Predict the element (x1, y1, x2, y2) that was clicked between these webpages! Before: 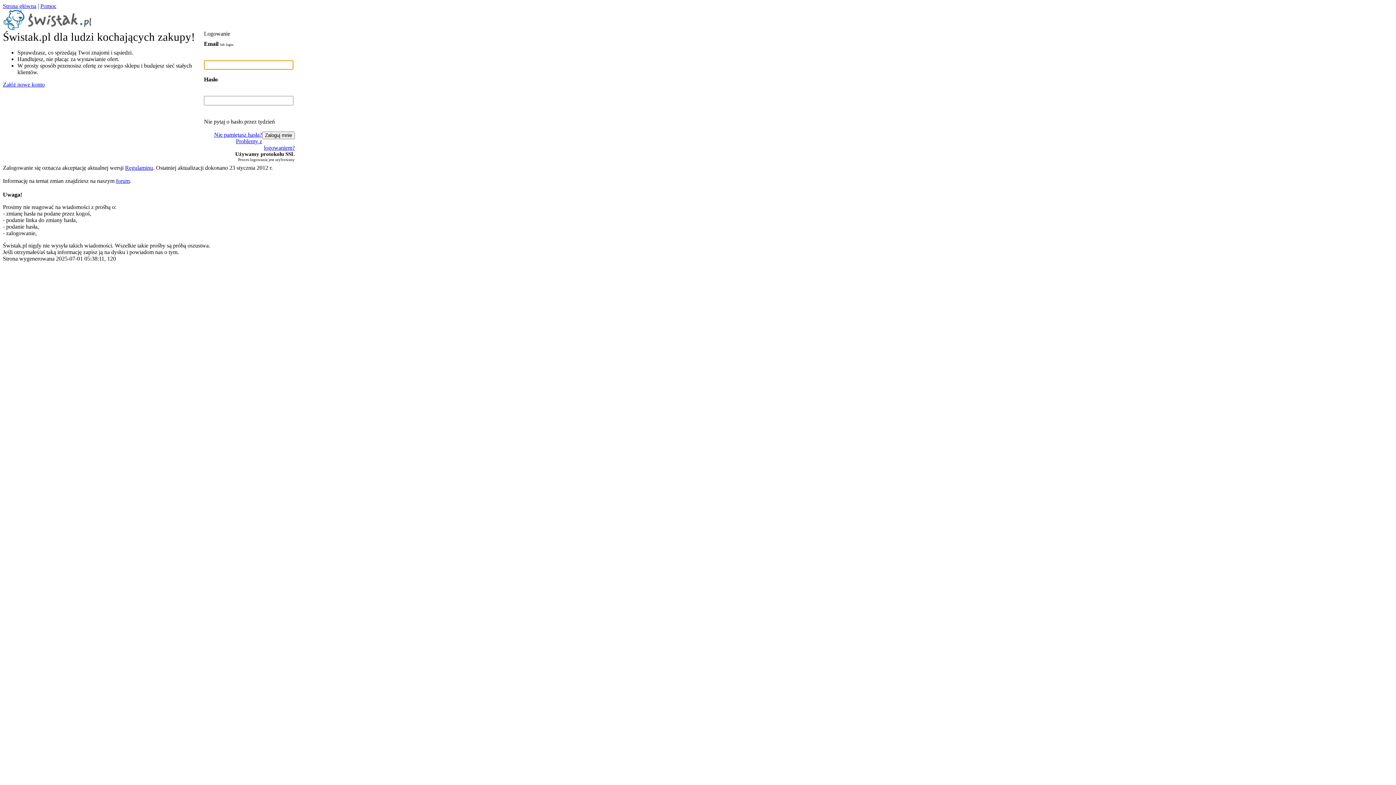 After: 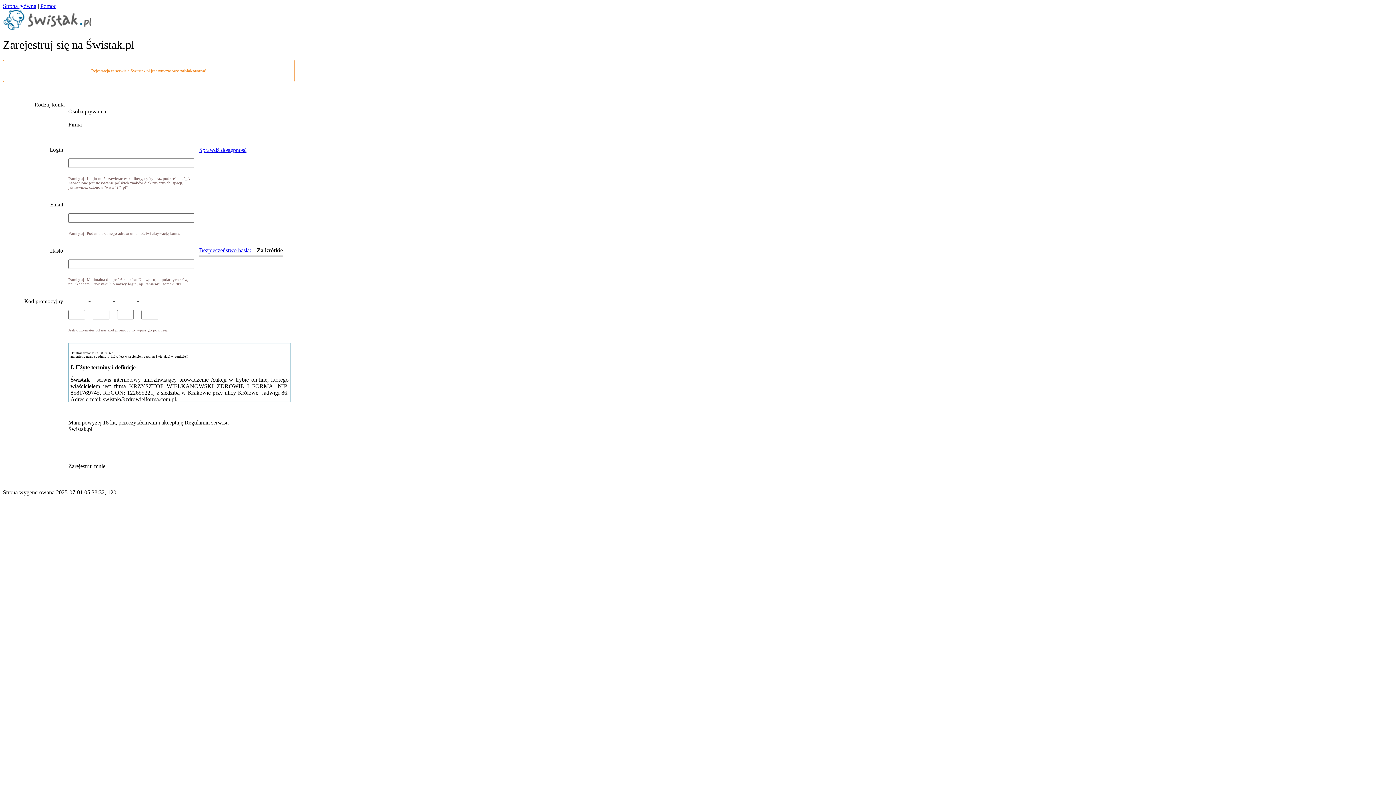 Action: bbox: (2, 81, 44, 87) label: Załóż nowe konto